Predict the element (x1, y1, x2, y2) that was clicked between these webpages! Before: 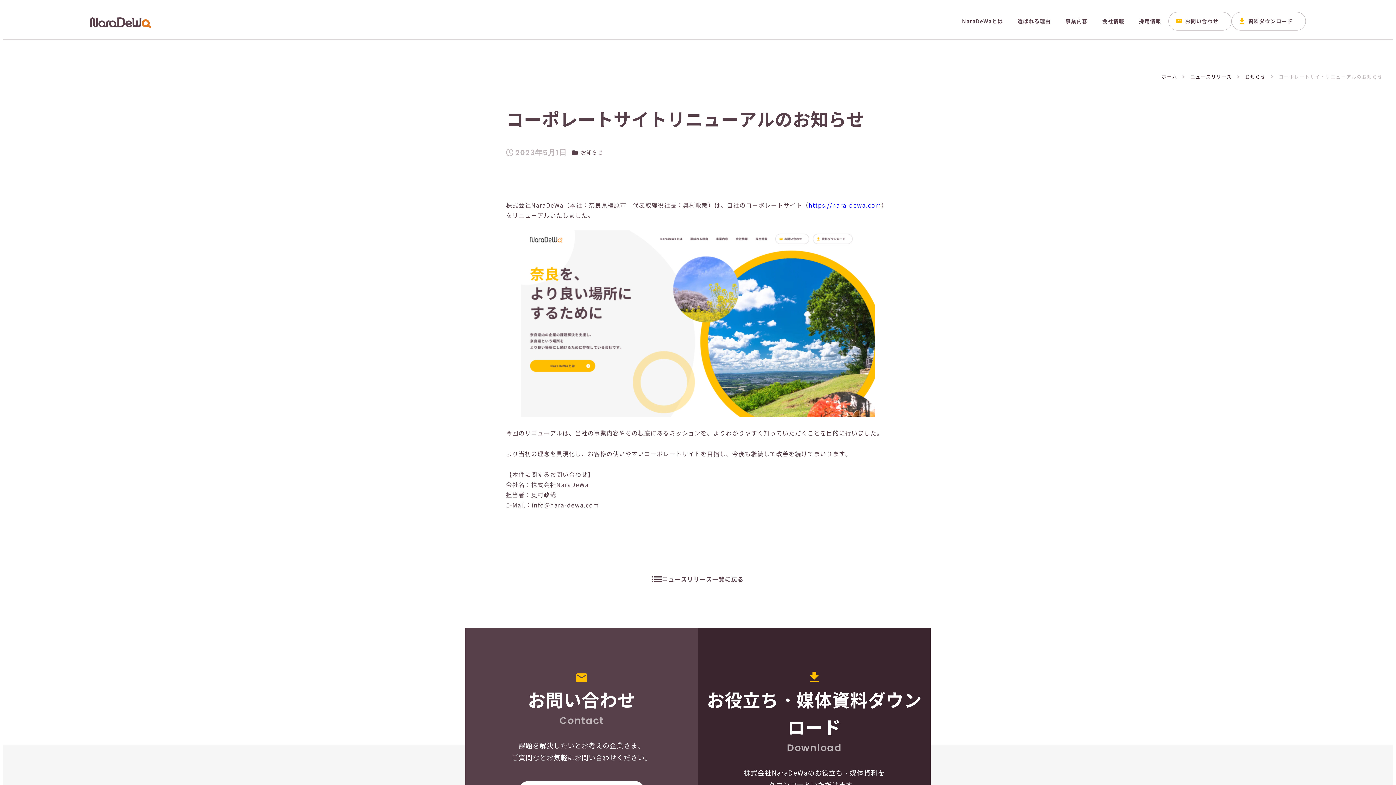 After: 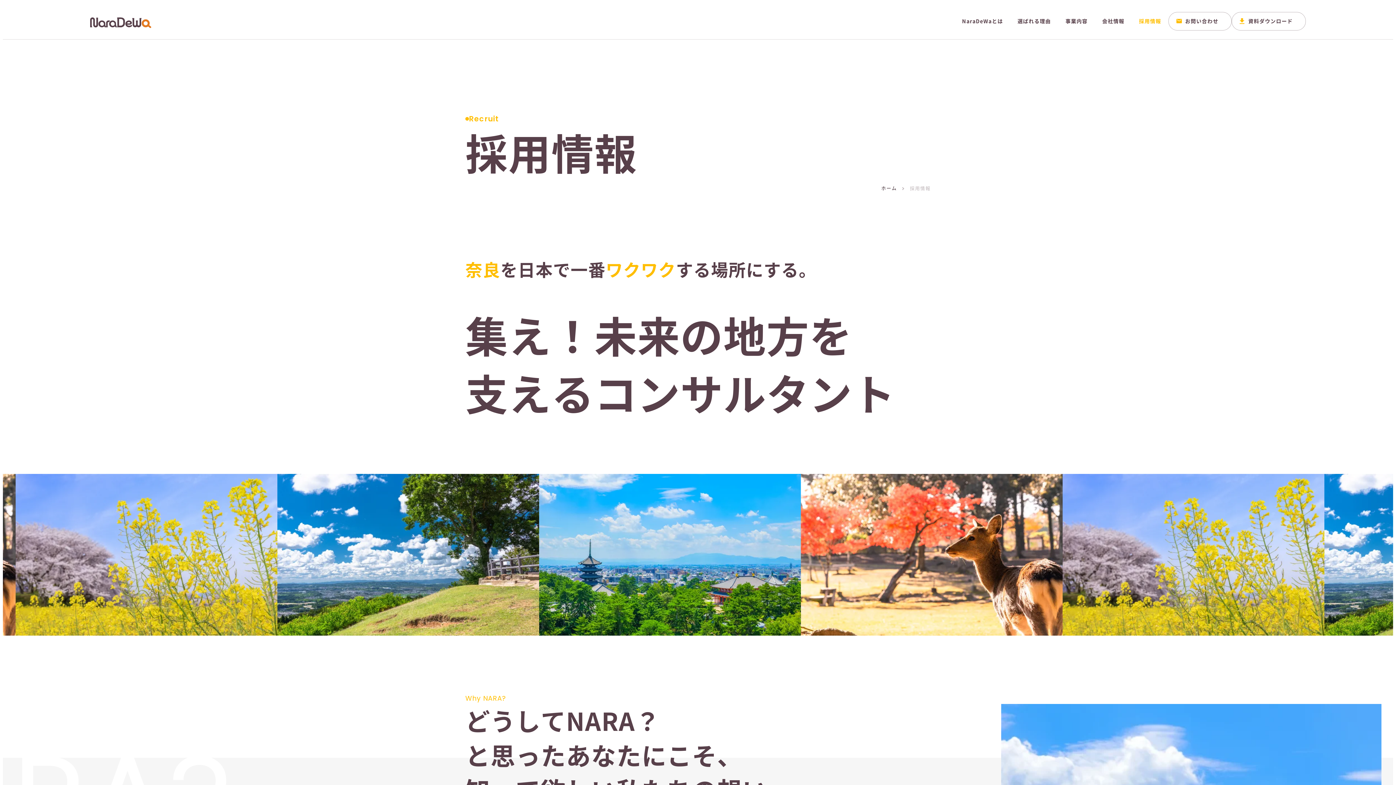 Action: bbox: (1131, 11, 1168, 31) label: 採用情報